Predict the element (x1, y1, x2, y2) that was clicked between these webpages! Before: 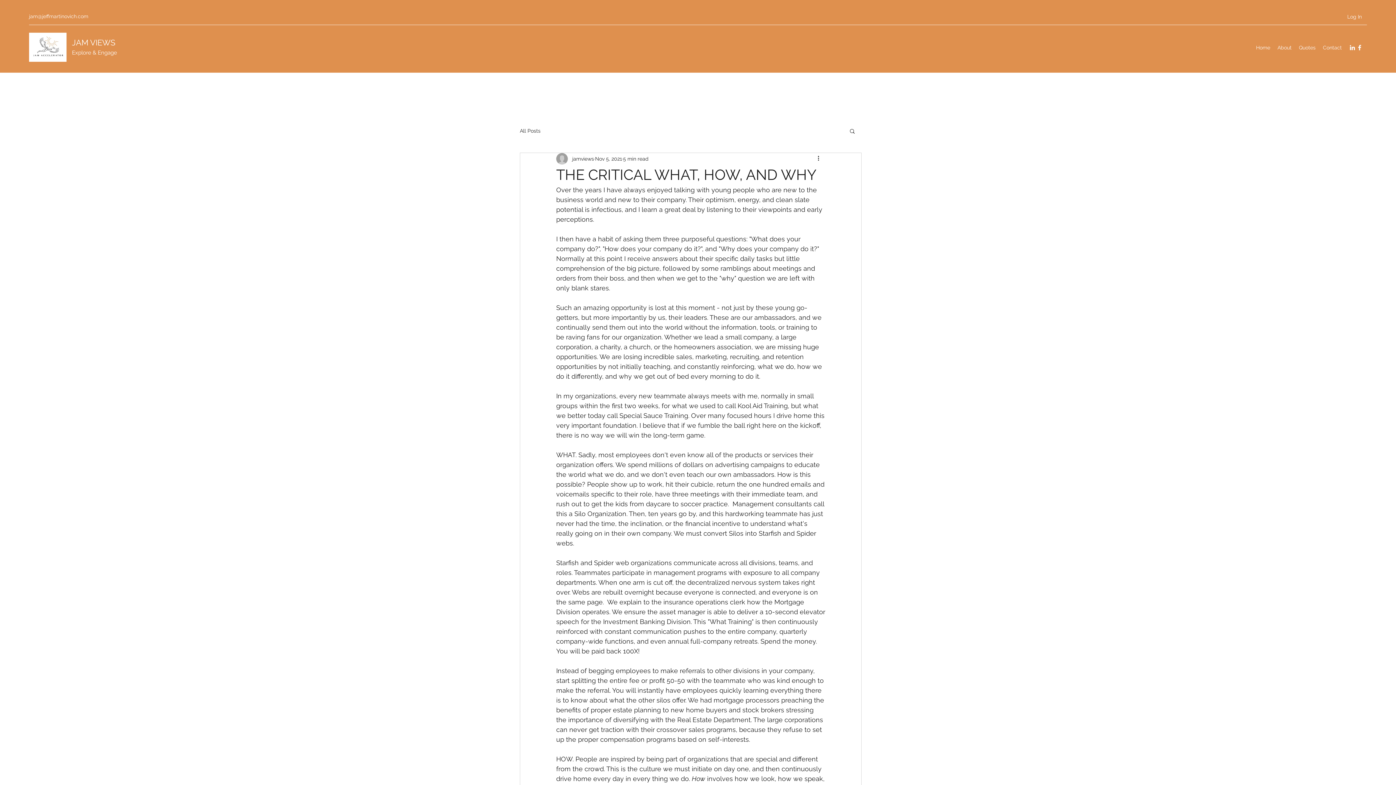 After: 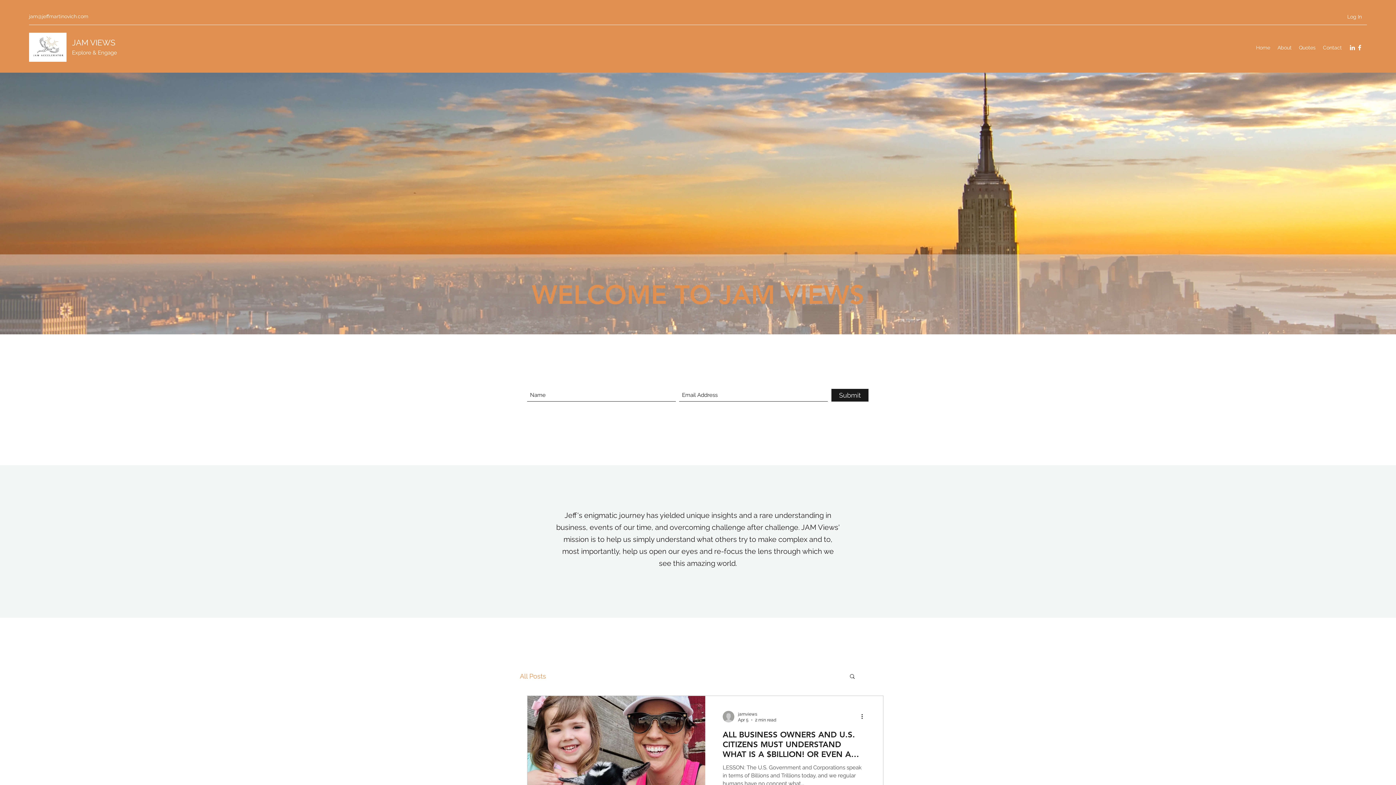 Action: bbox: (520, 127, 540, 134) label: All Posts